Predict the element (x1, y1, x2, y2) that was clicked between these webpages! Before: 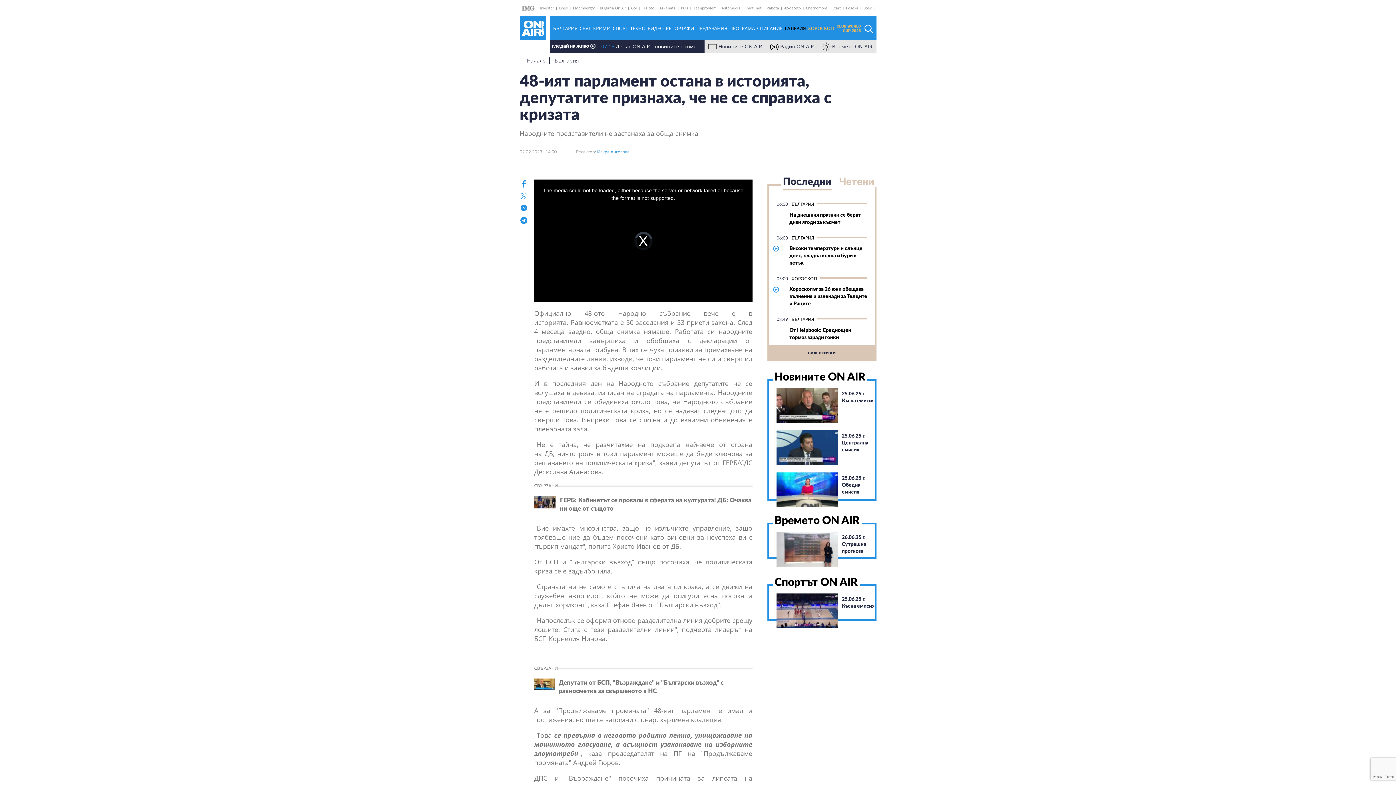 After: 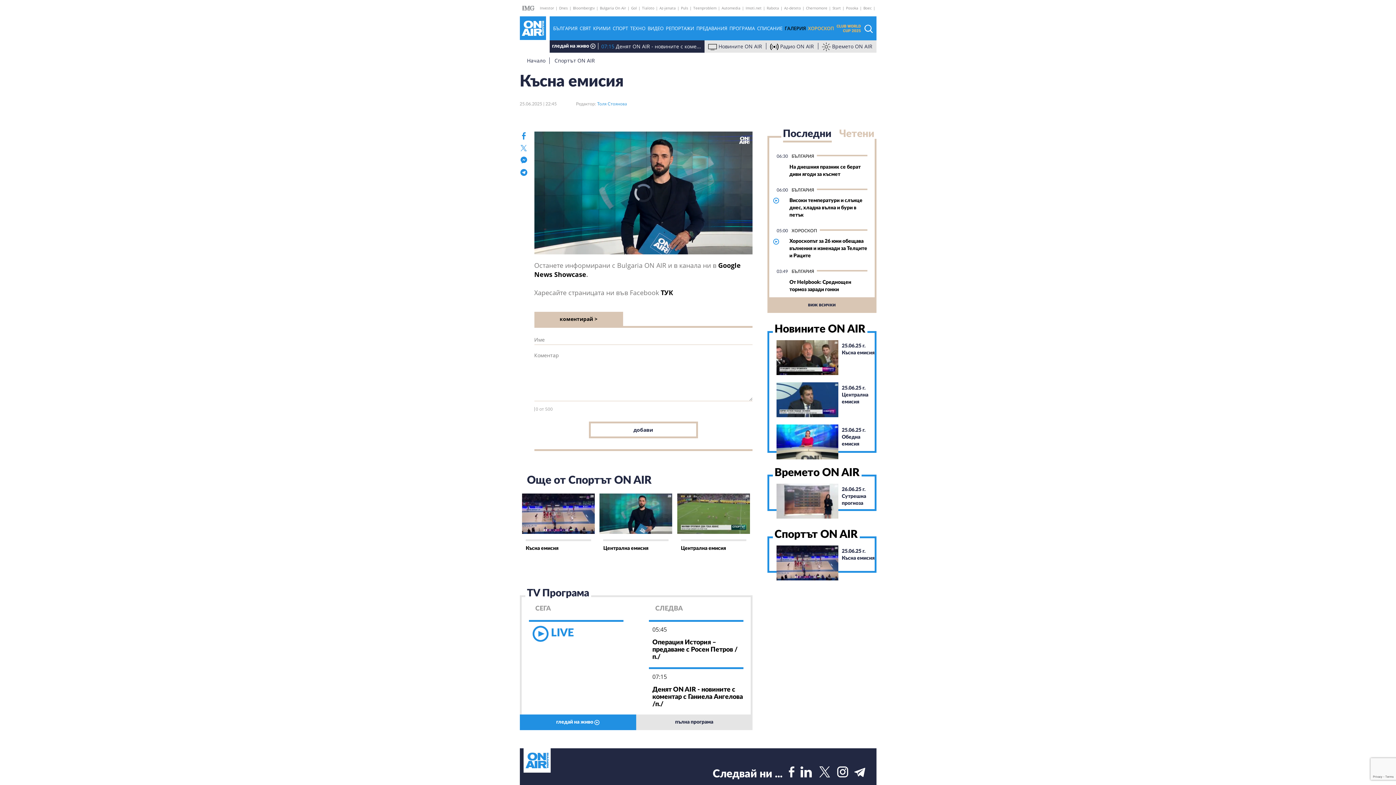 Action: bbox: (776, 593, 838, 628)